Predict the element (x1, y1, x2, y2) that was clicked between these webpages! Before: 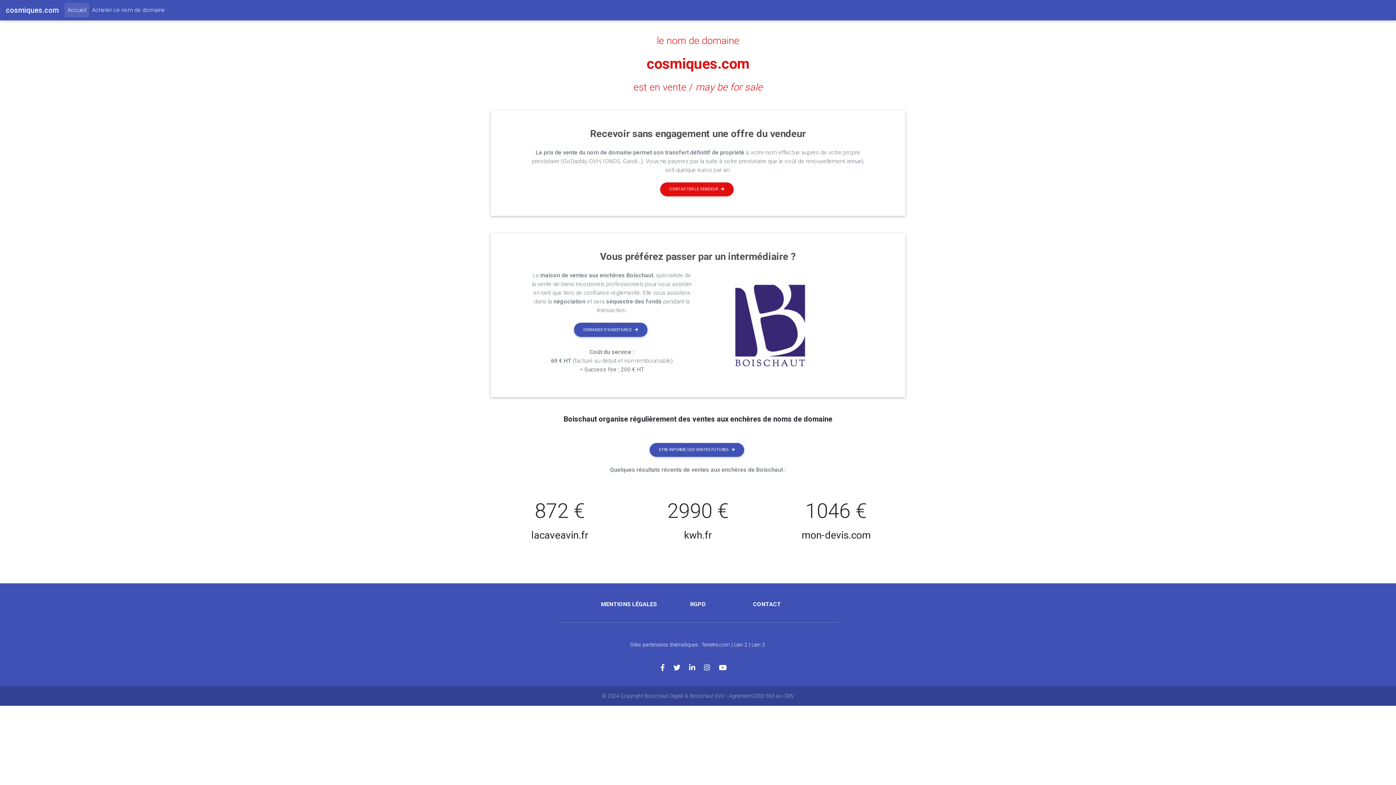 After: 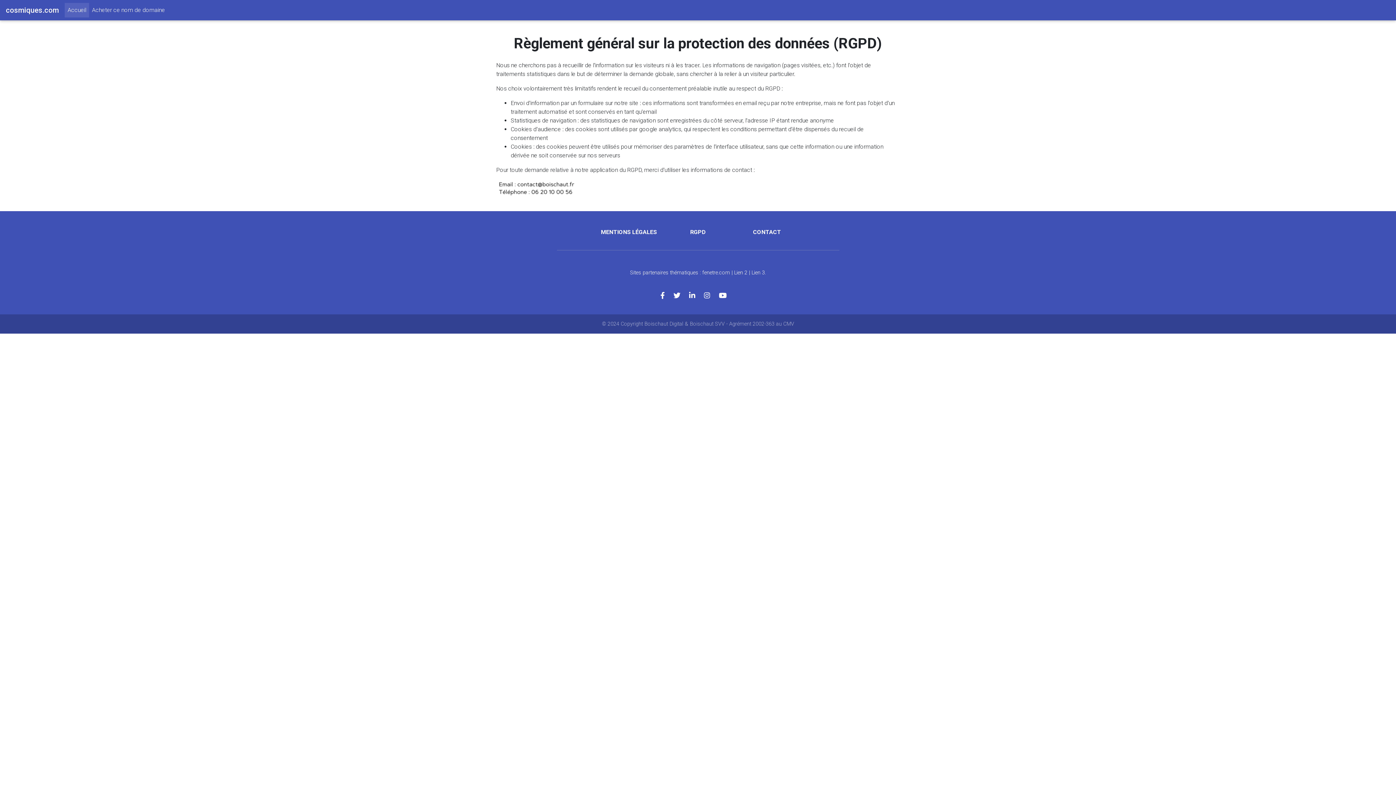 Action: label: RGPD bbox: (690, 601, 706, 608)